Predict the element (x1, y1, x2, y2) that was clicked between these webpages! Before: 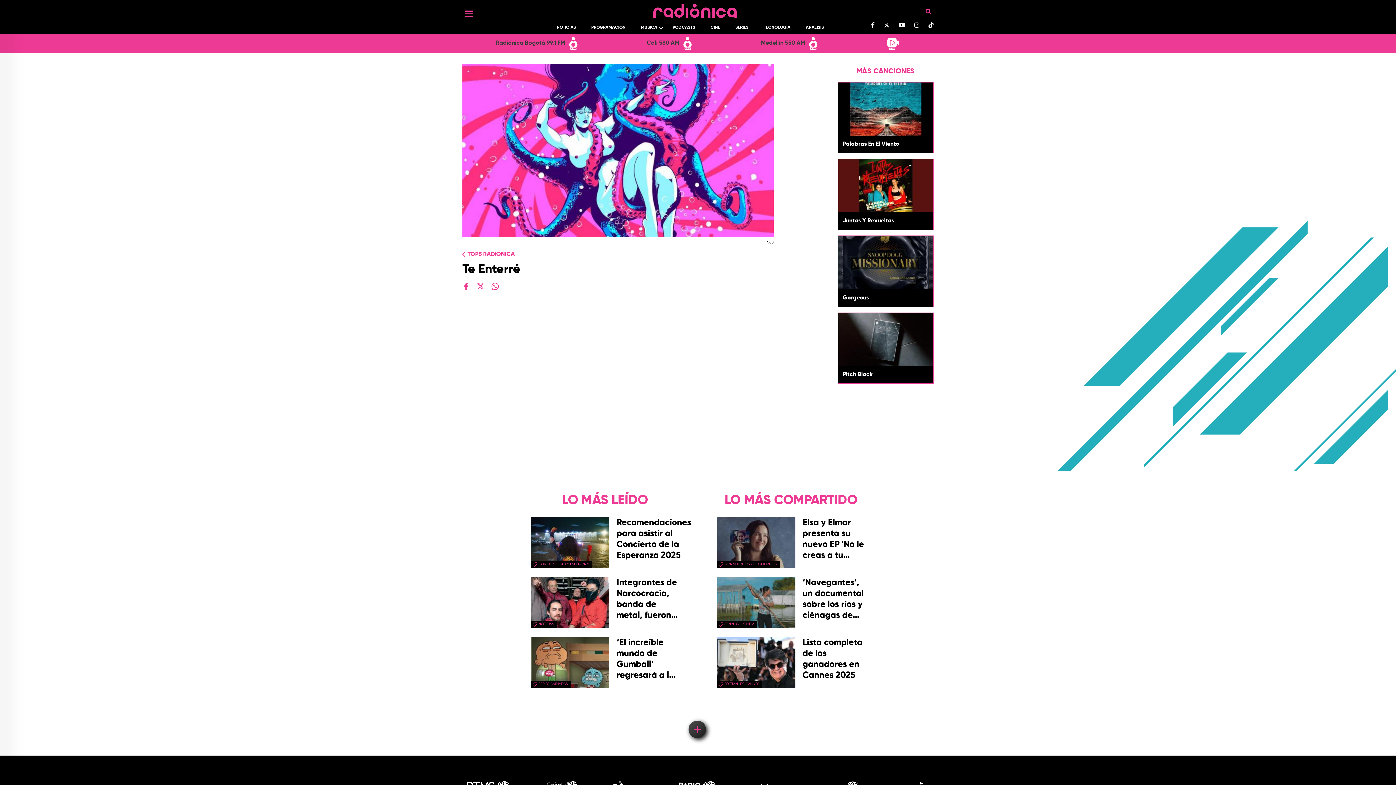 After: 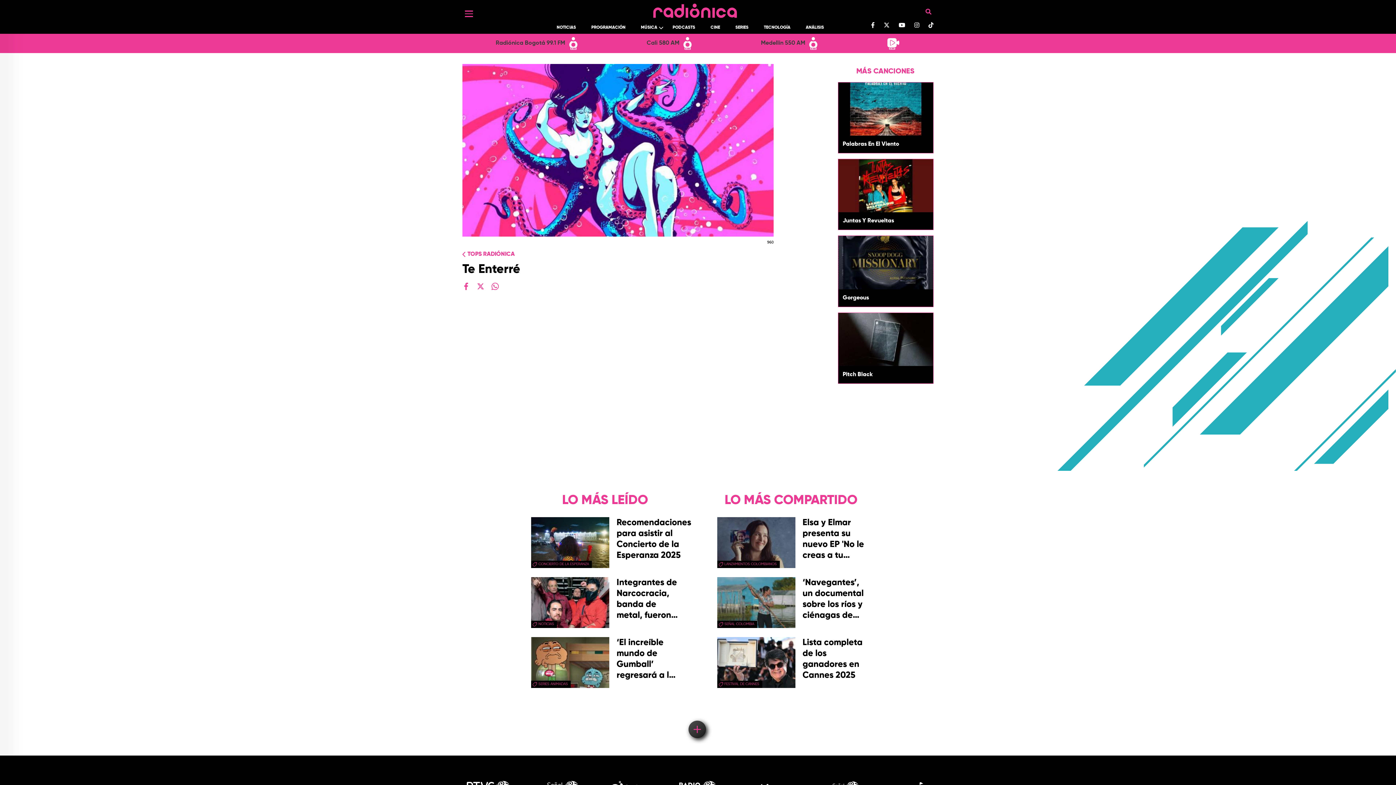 Action: bbox: (884, 22, 889, 28)